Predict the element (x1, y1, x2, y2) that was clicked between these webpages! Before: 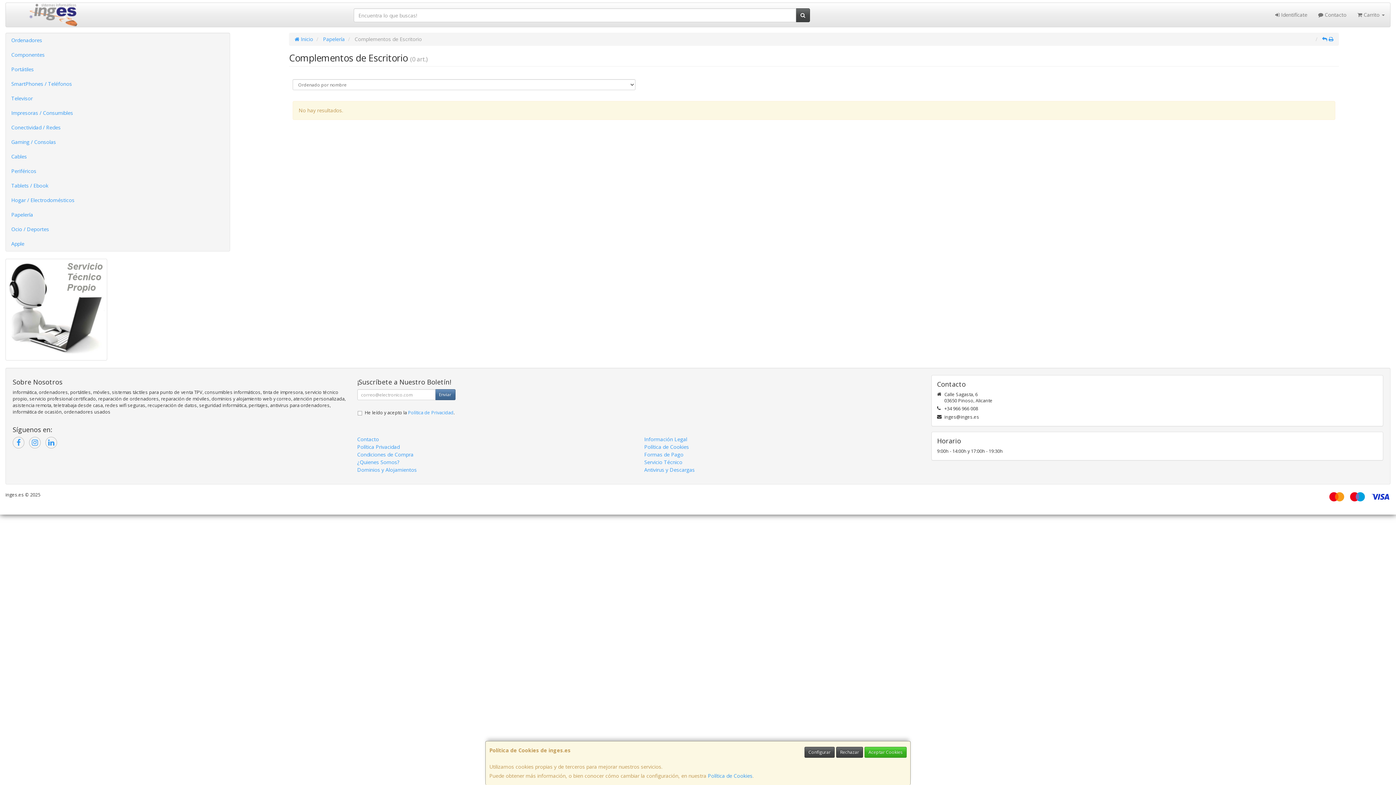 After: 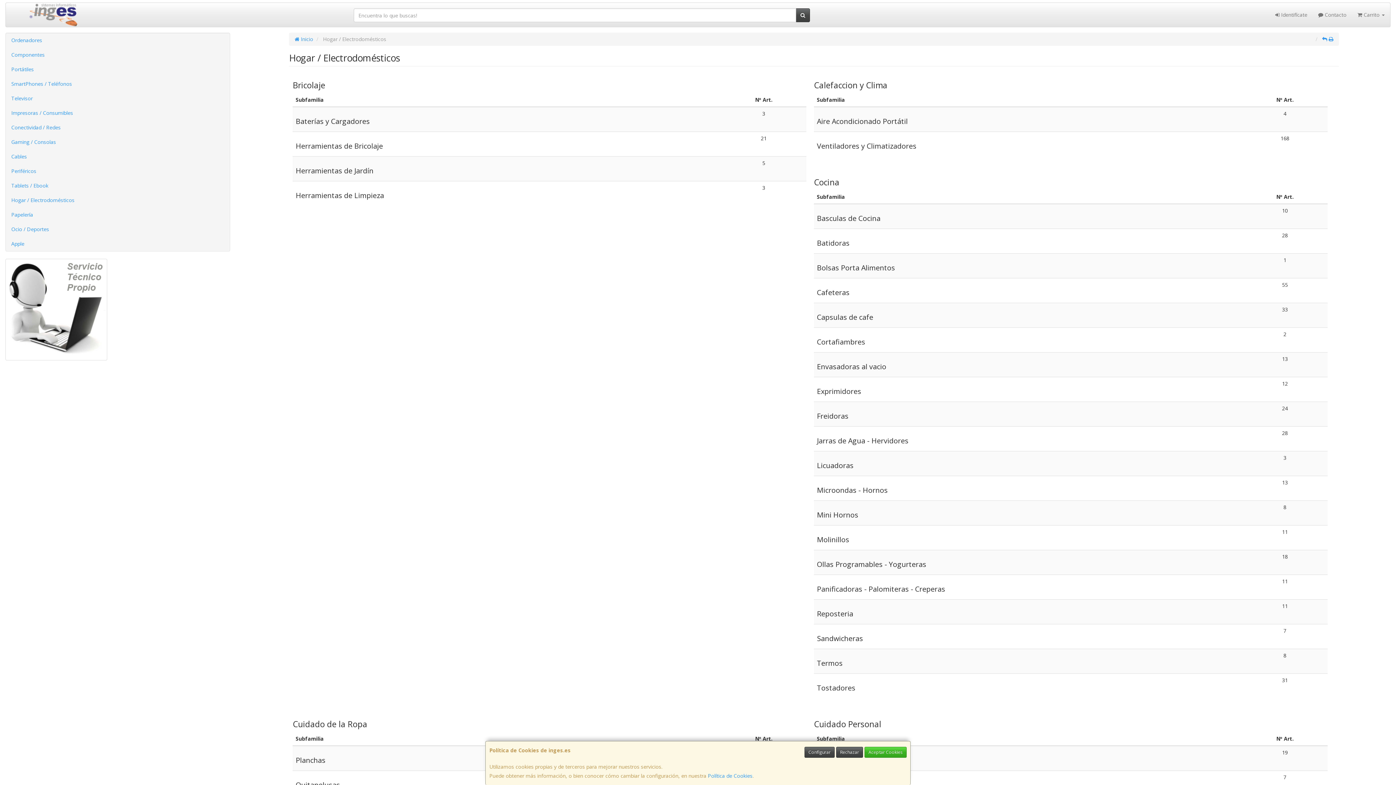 Action: bbox: (5, 193, 229, 207) label: Hogar / Electrodomésticos